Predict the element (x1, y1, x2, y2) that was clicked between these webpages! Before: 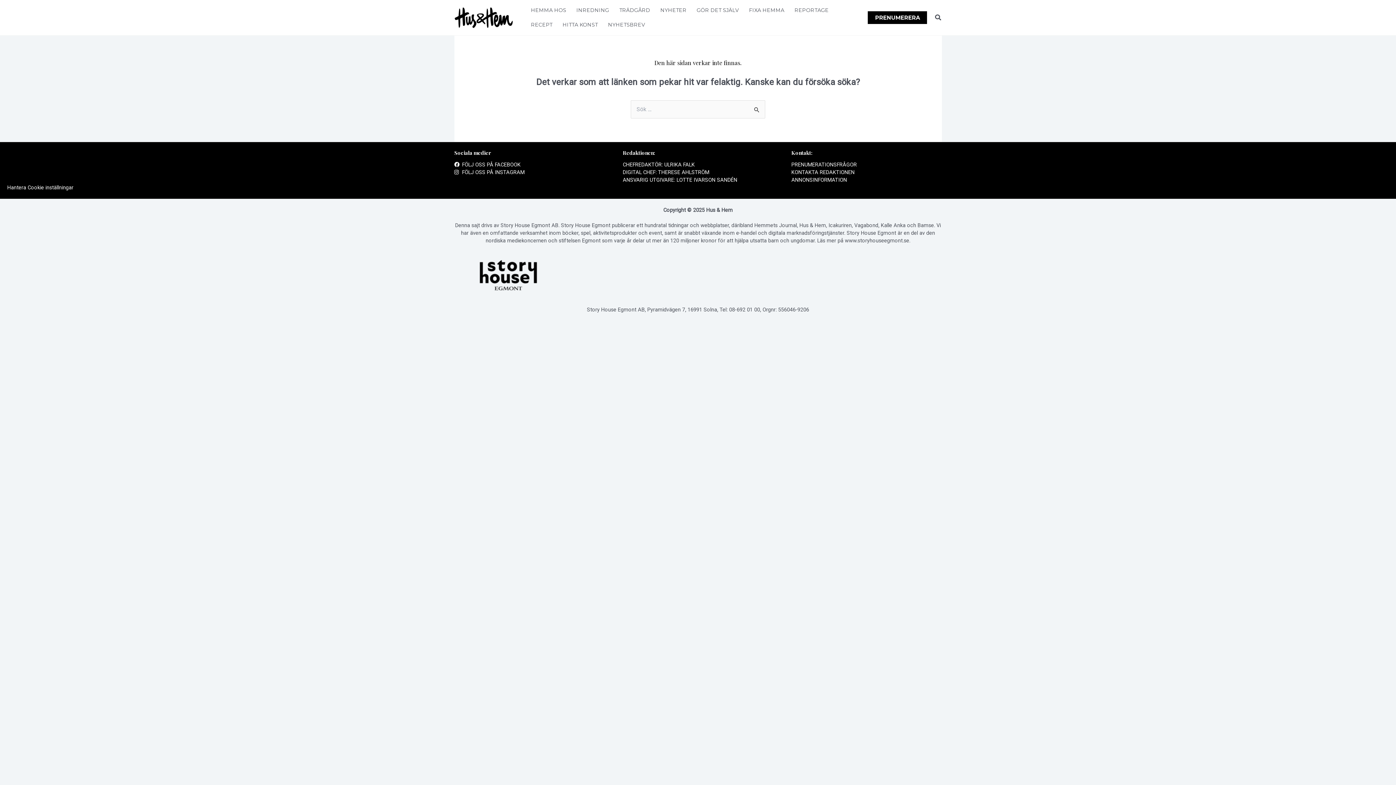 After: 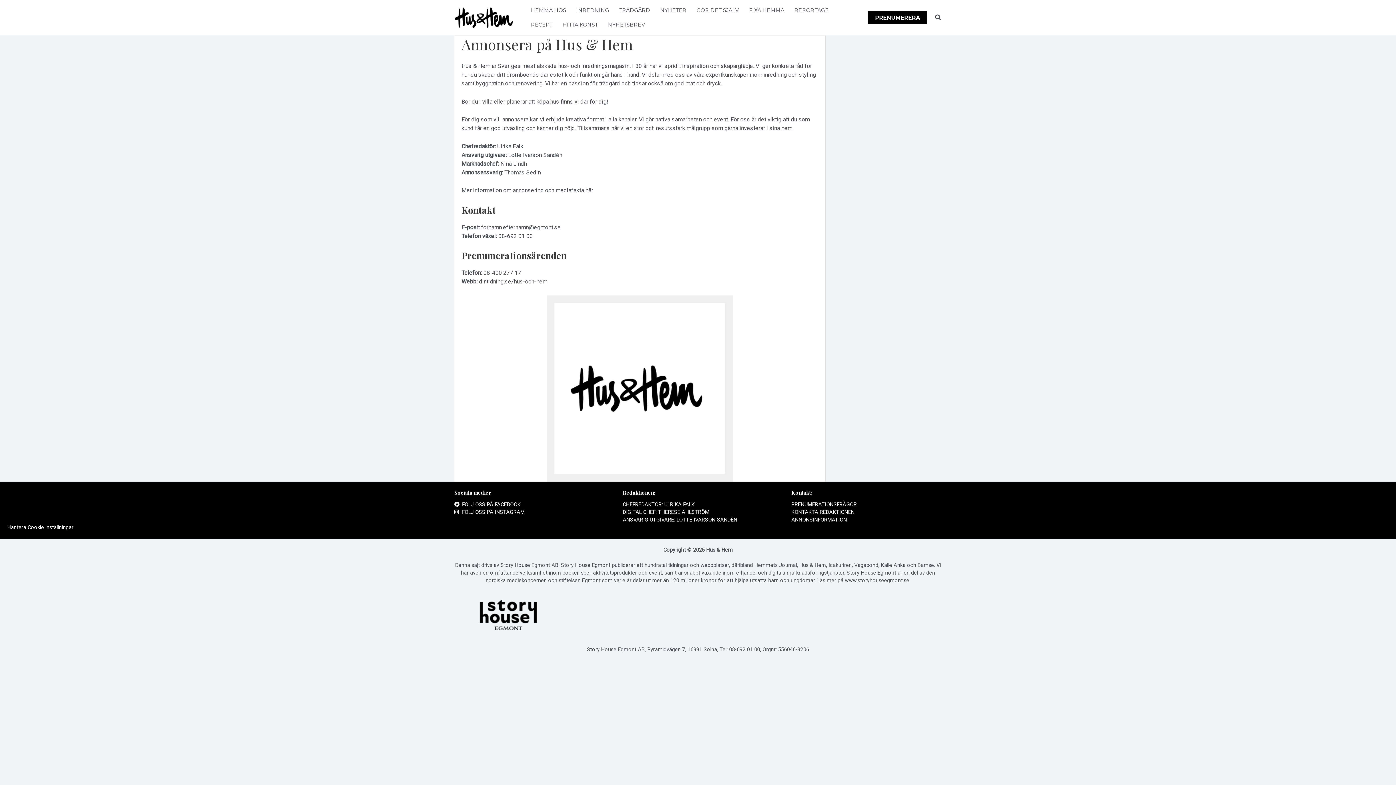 Action: bbox: (791, 177, 847, 183) label: ANNONSINFORMATION